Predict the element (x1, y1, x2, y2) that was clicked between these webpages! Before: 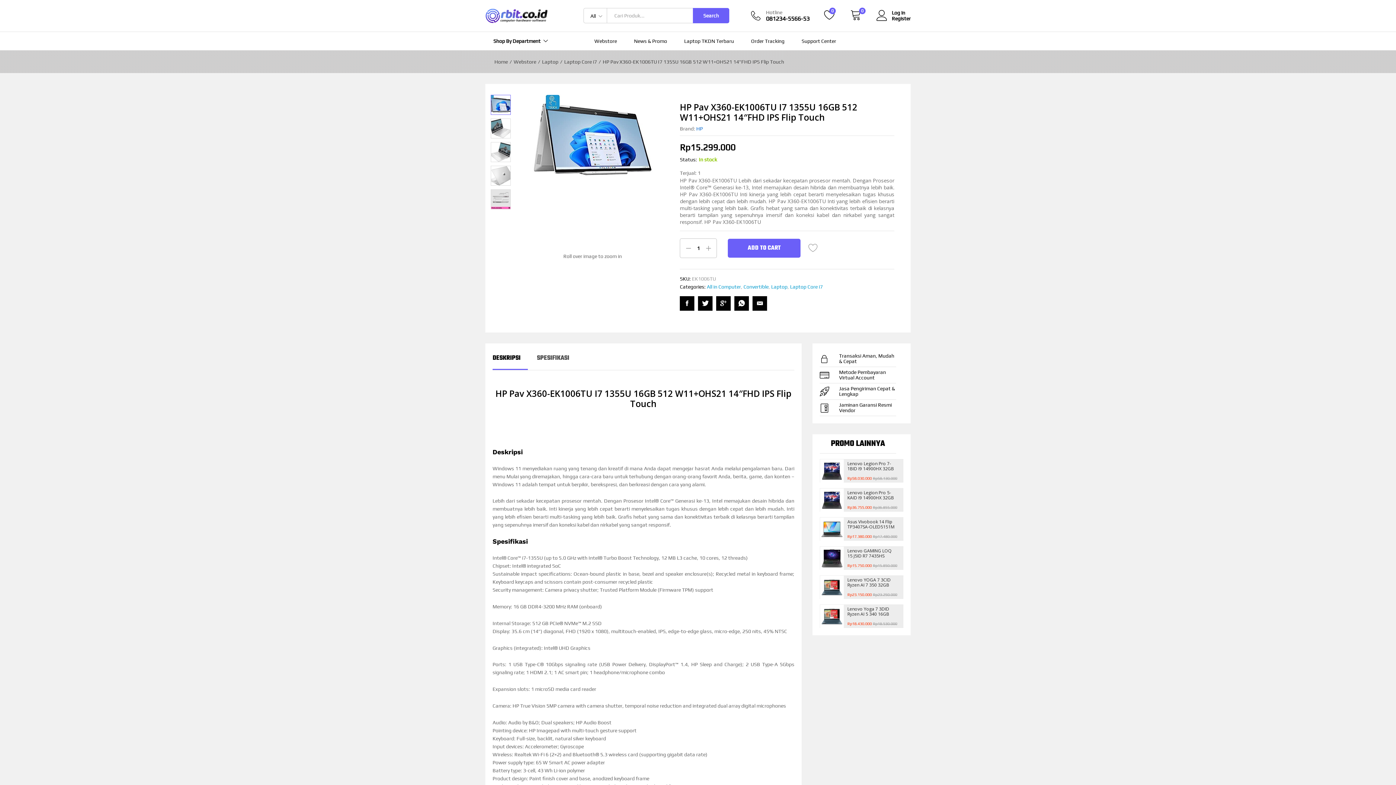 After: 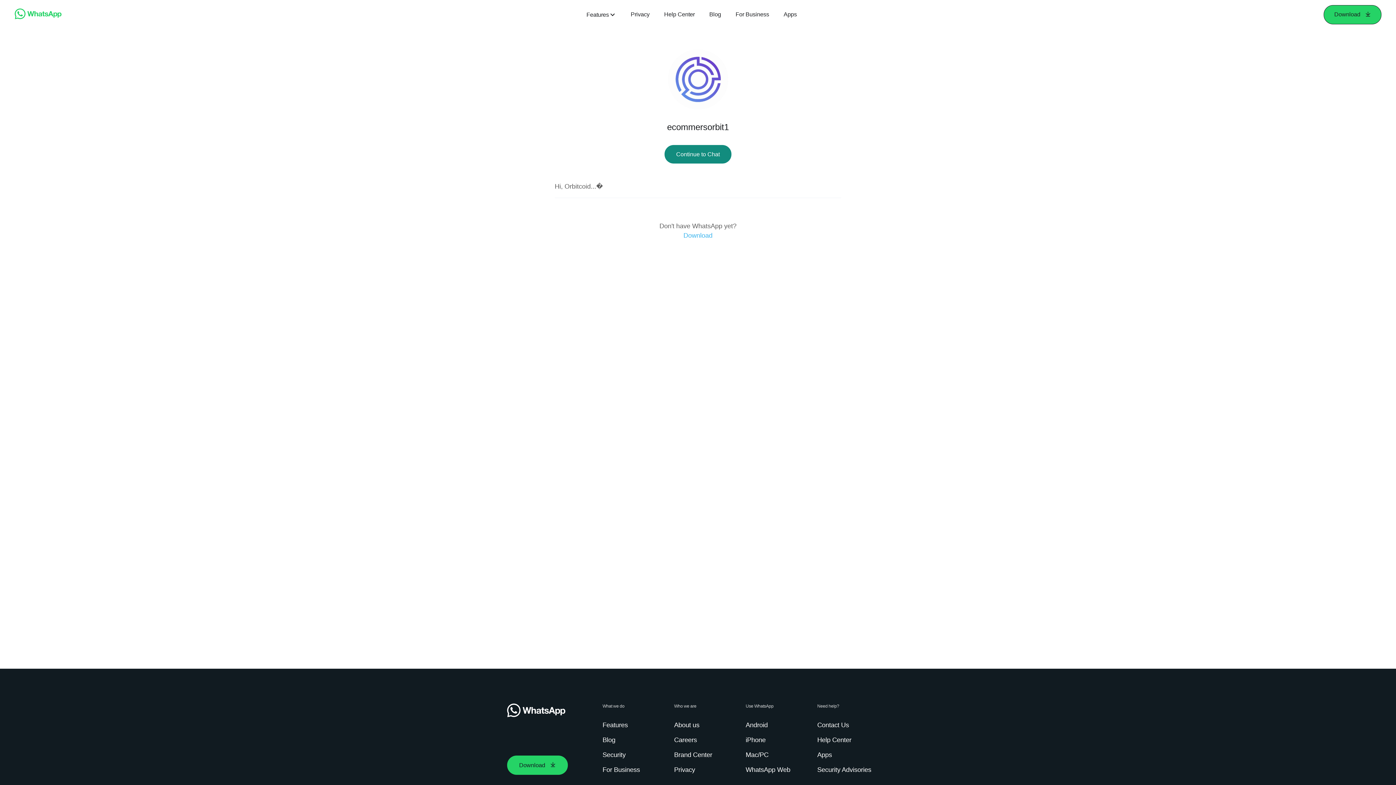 Action: label: Hotline
081234-5566-53 bbox: (751, 9, 809, 22)